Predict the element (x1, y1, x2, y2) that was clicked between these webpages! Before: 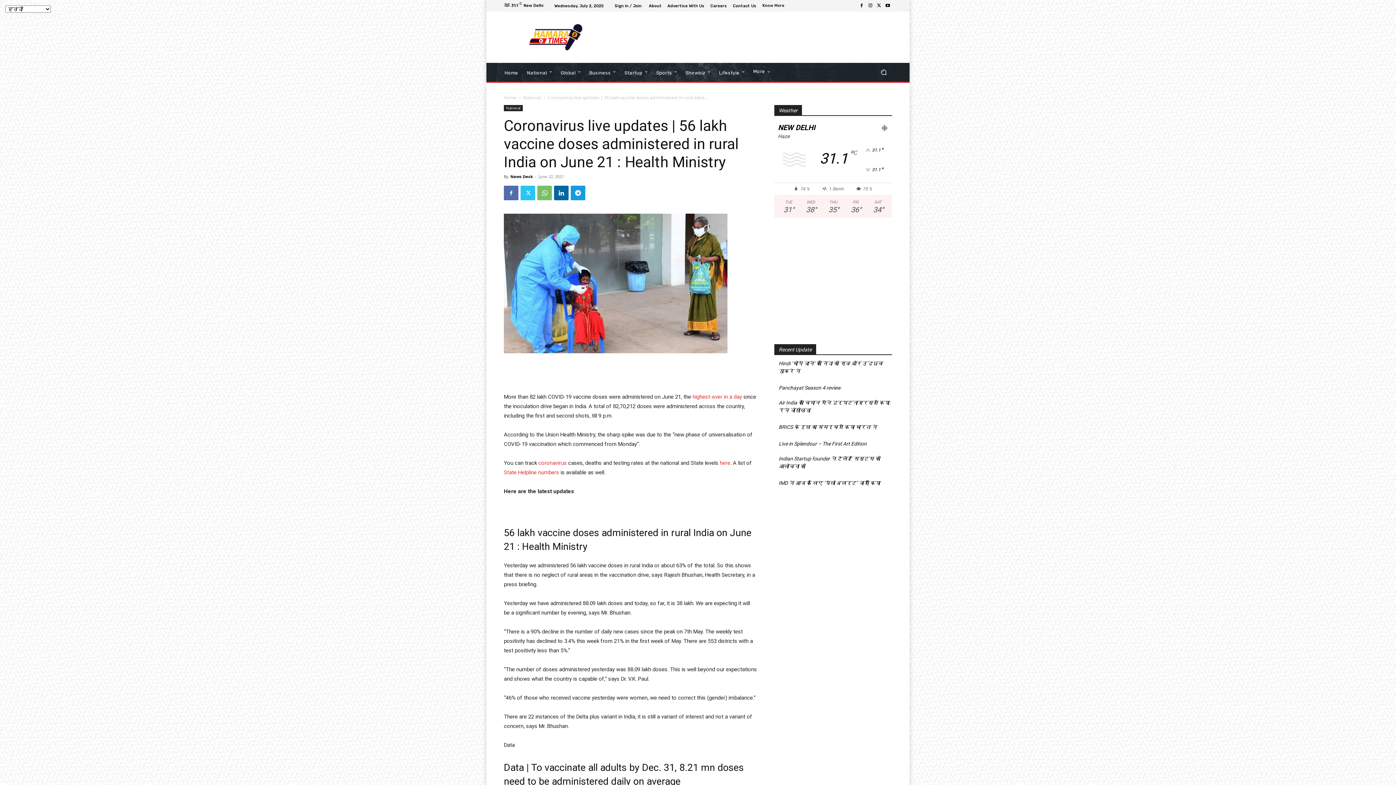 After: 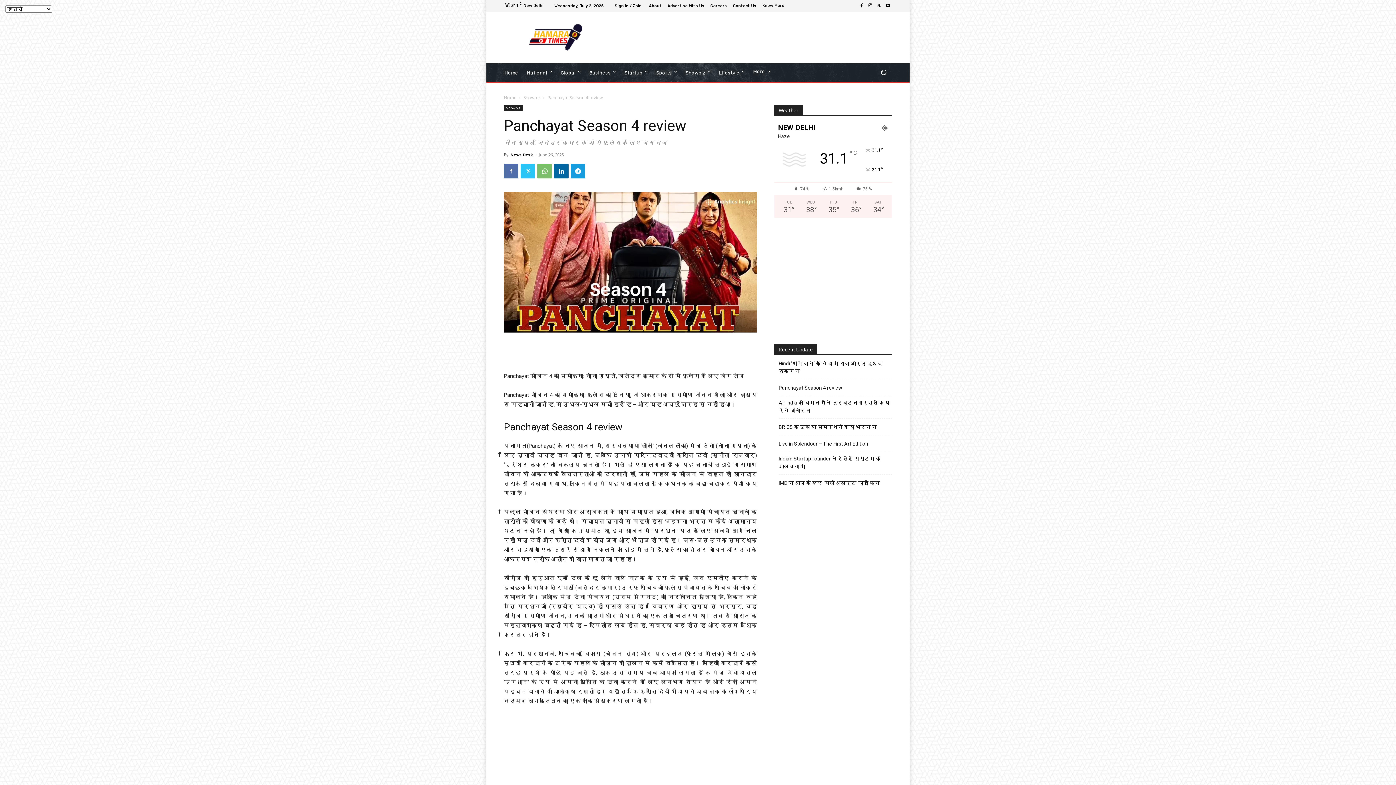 Action: bbox: (778, 384, 841, 392) label: Panchayat Season 4 review